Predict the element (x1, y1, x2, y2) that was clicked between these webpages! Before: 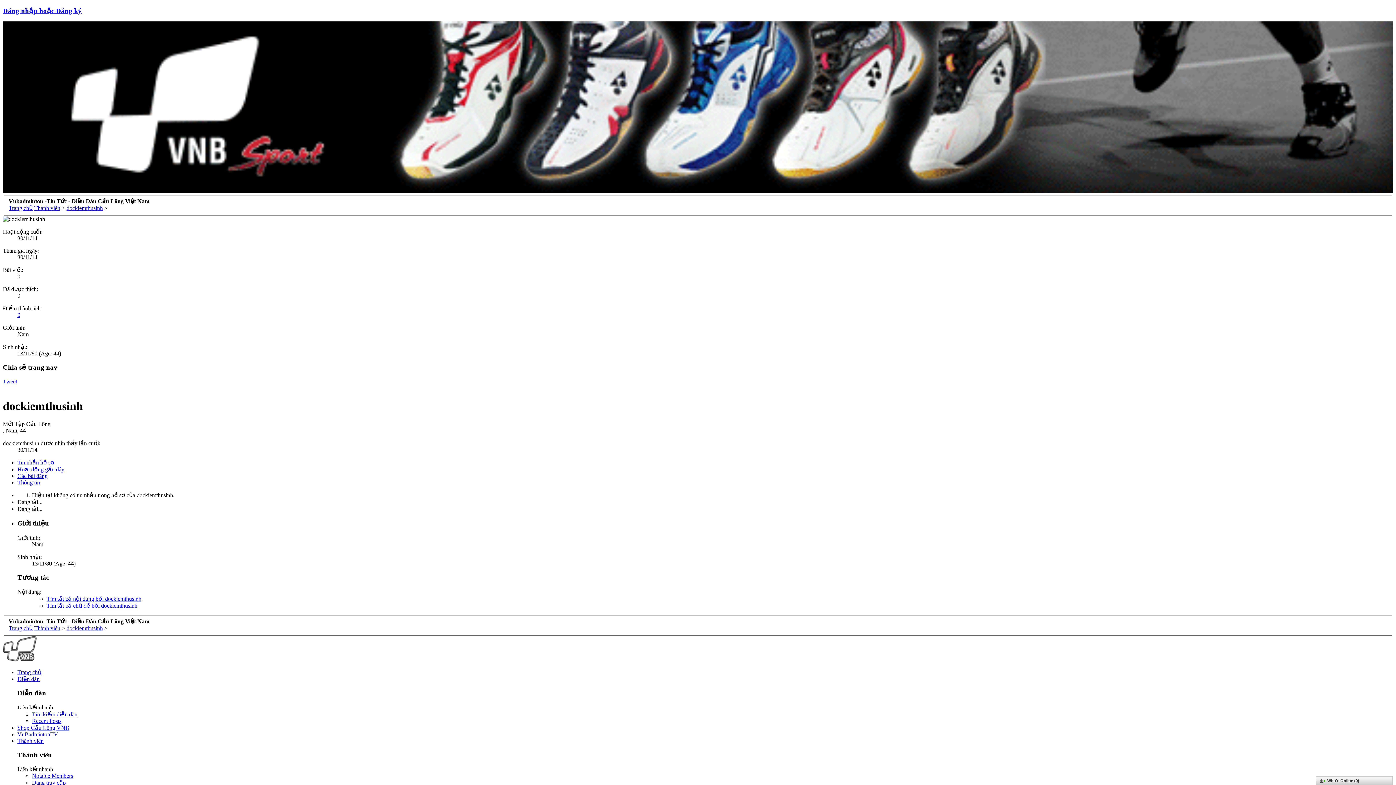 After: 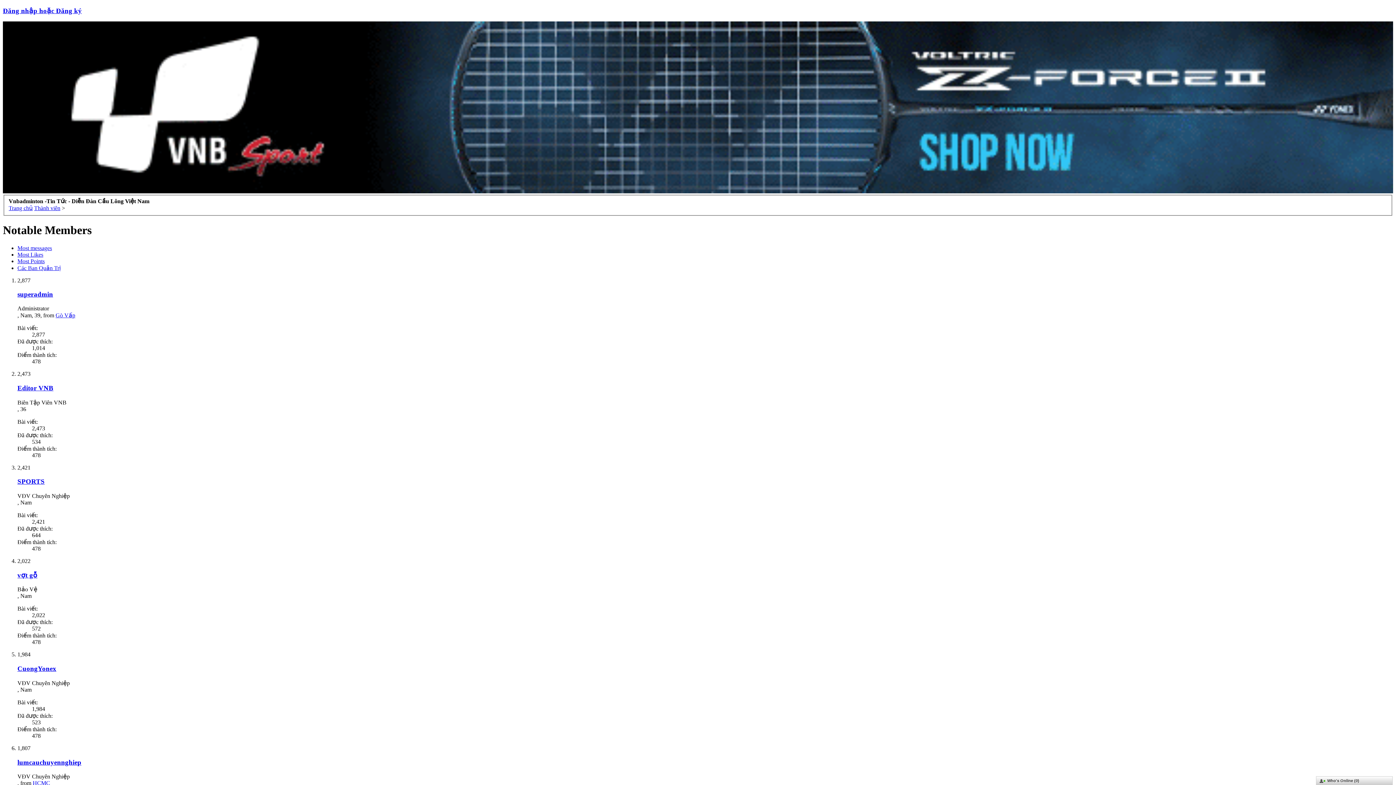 Action: label: Thành viên bbox: (34, 205, 60, 211)